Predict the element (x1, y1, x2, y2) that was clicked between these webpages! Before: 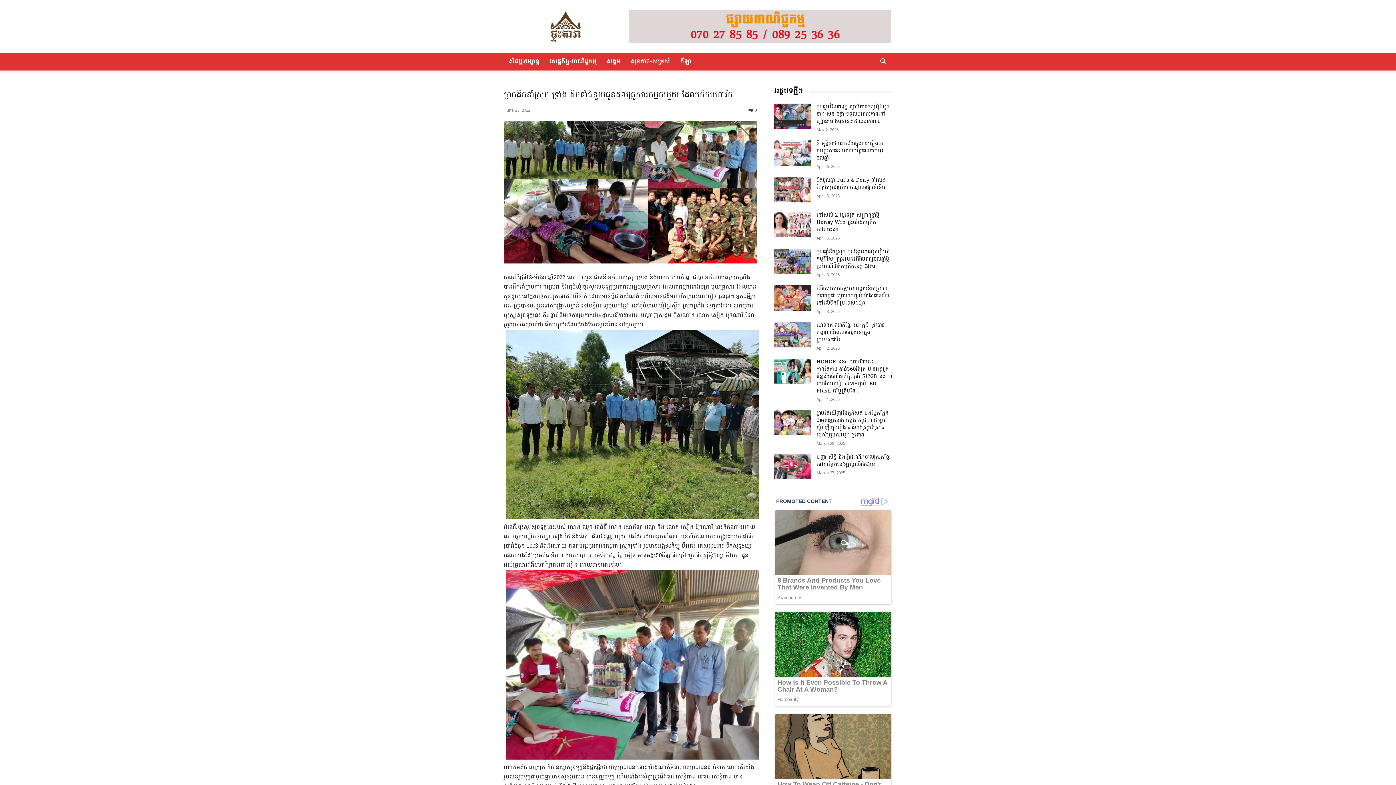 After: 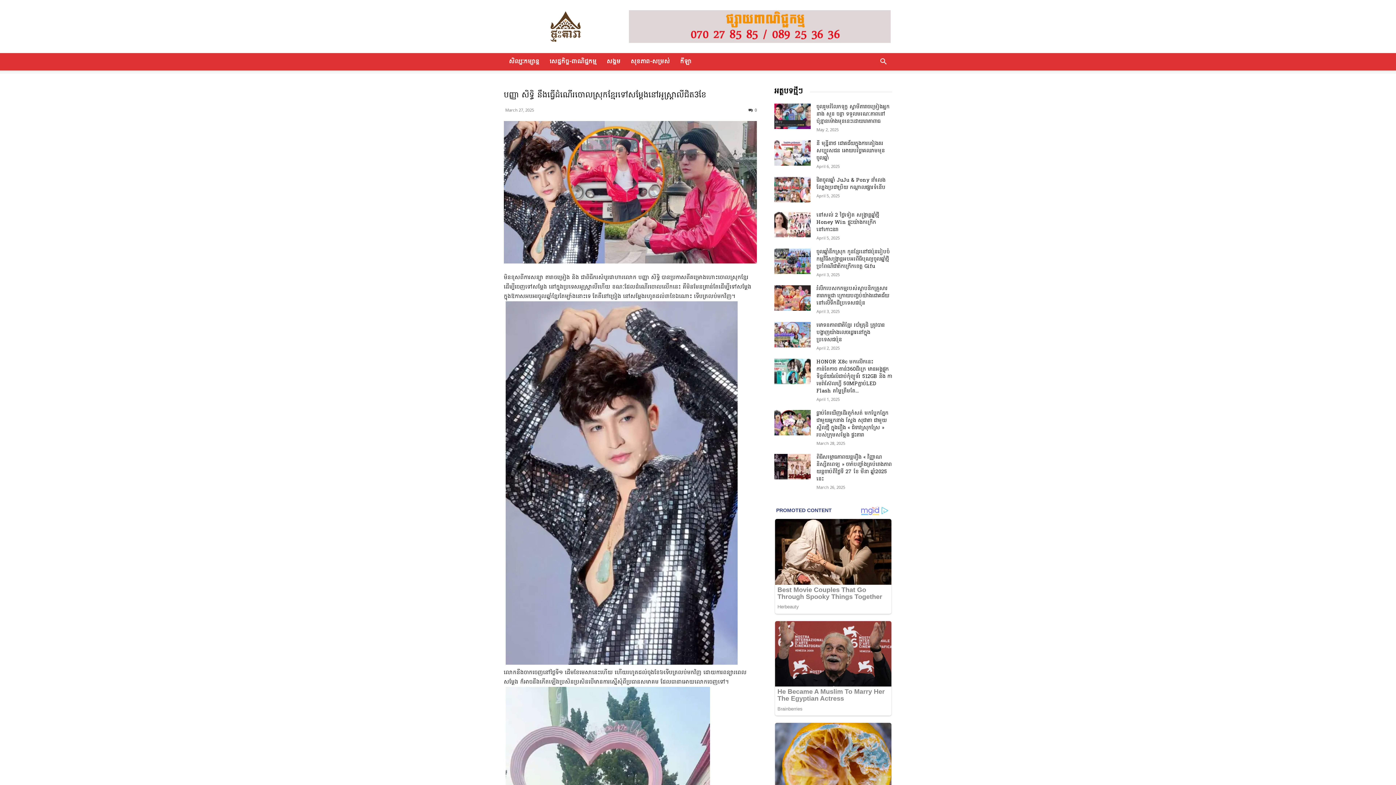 Action: label: បញ្ញា សិទ្ធិ នឹងធ្វើដំណើរចោលស្រុកខ្មែរទៅសម្ដែងនៅអូស្ត្រាលីជិត3ខែ bbox: (816, 453, 891, 468)